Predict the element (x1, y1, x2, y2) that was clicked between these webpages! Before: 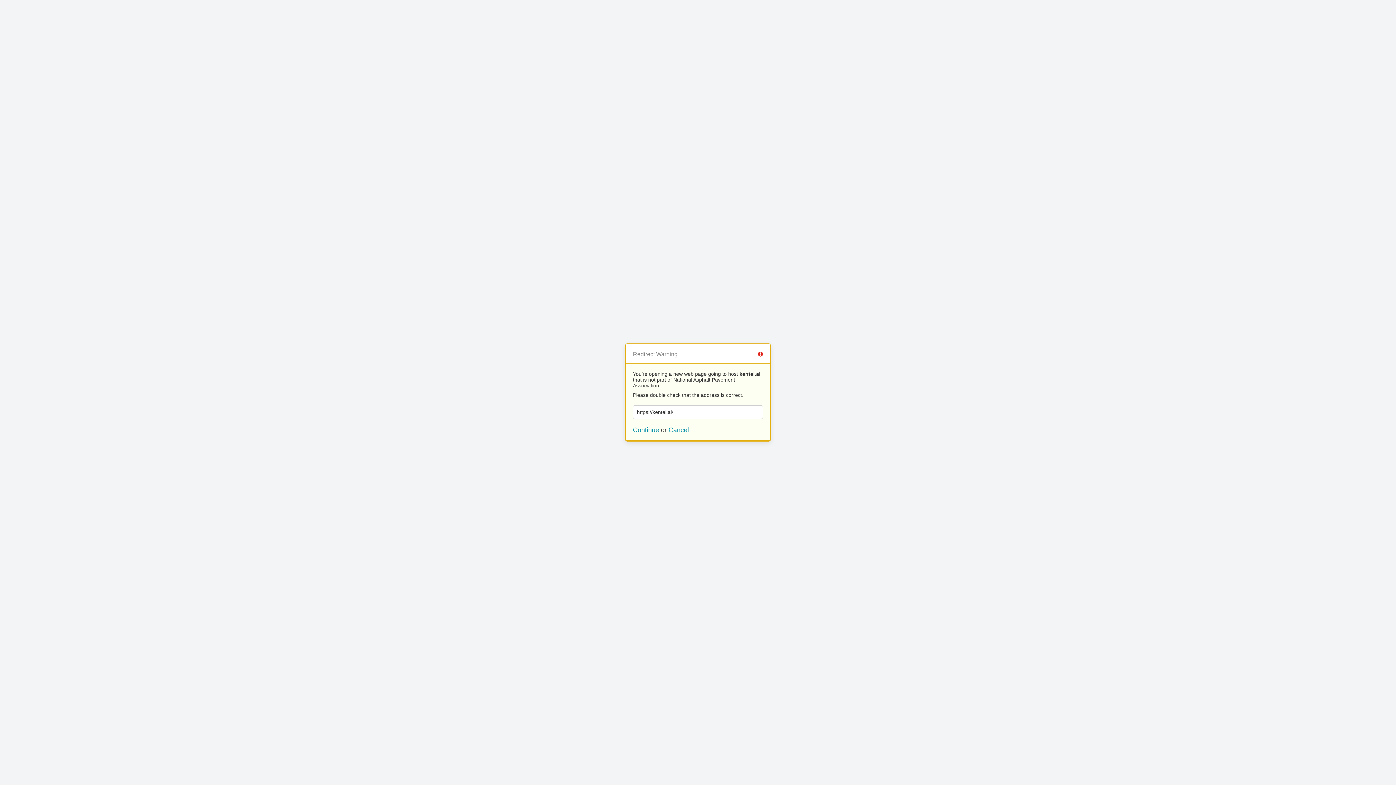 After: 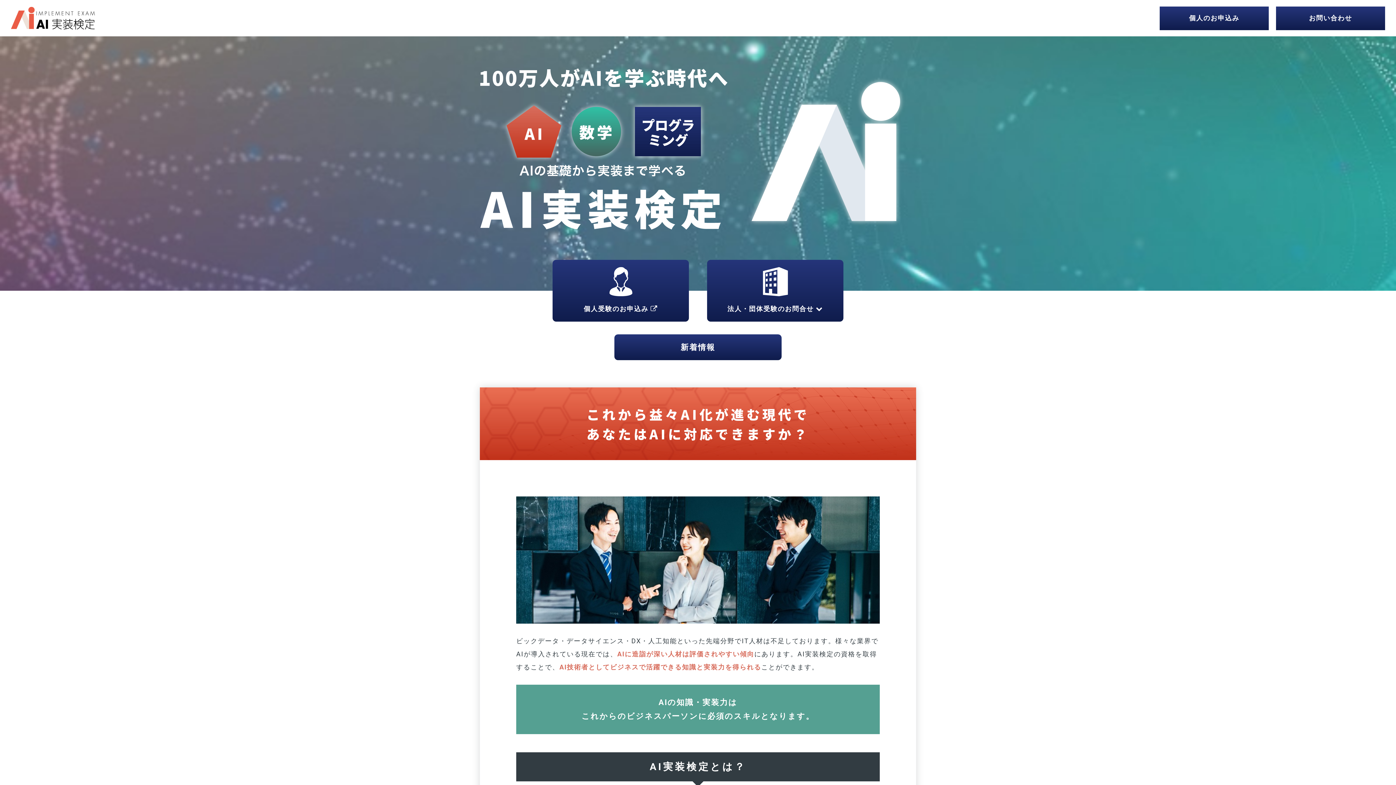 Action: bbox: (633, 426, 659, 433) label: Continue